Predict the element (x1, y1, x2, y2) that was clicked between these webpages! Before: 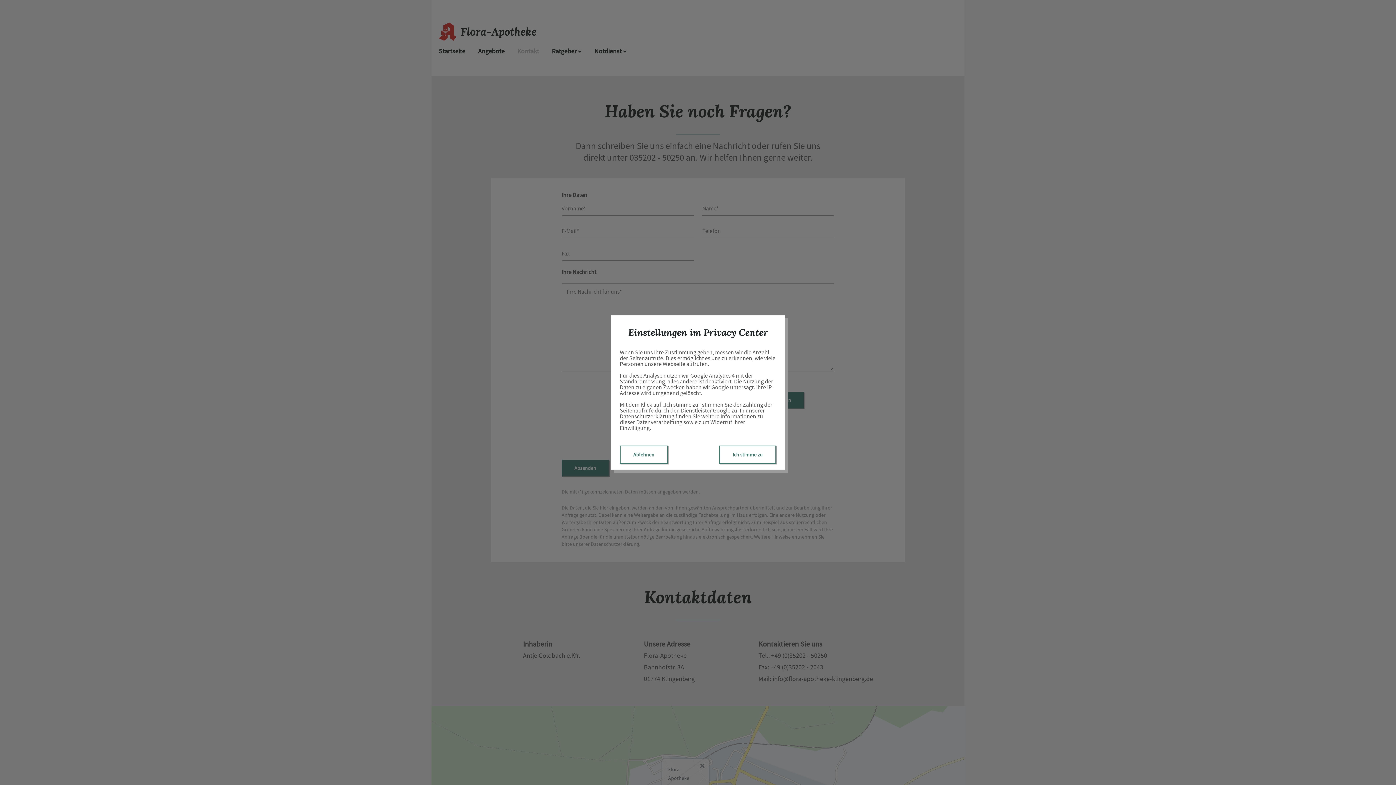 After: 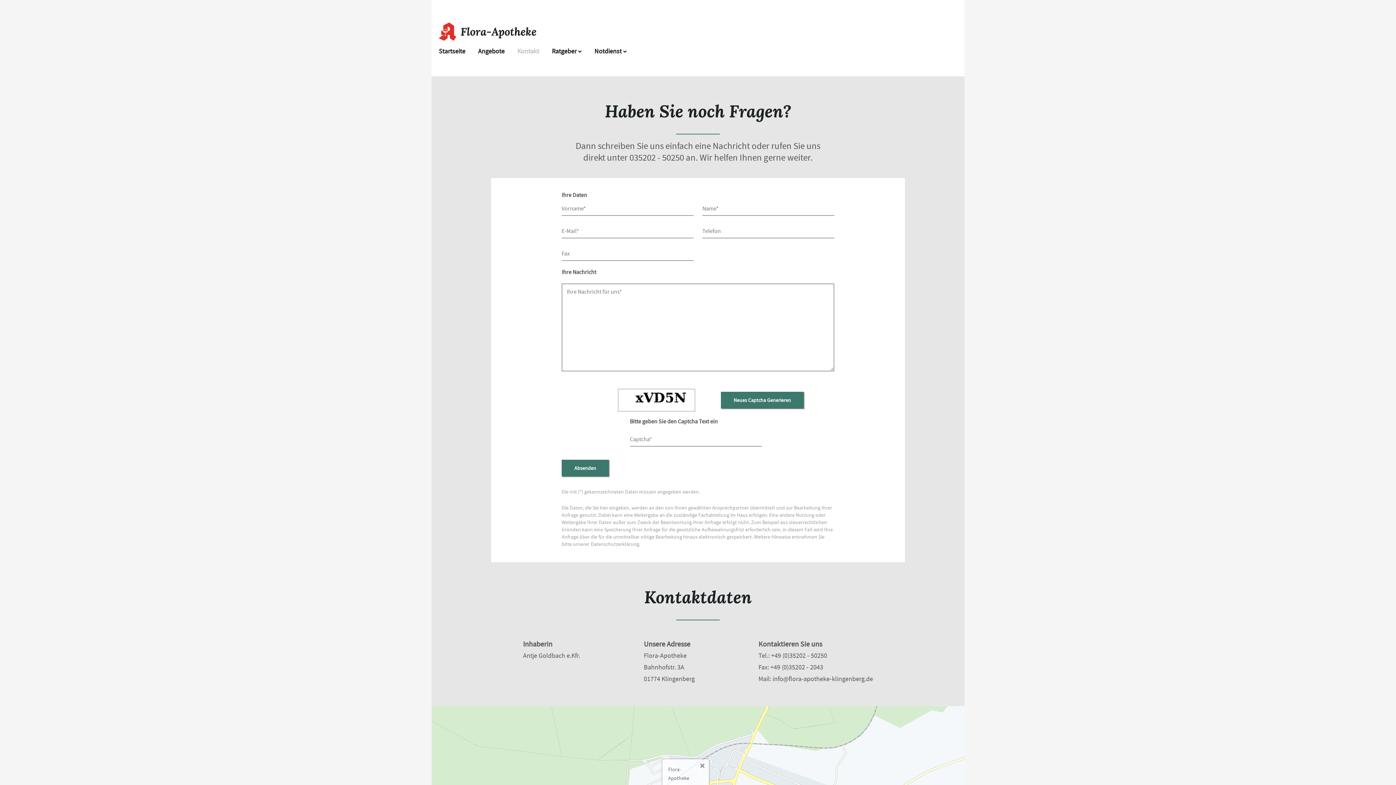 Action: bbox: (719, 445, 776, 464) label: Ich stimme zu